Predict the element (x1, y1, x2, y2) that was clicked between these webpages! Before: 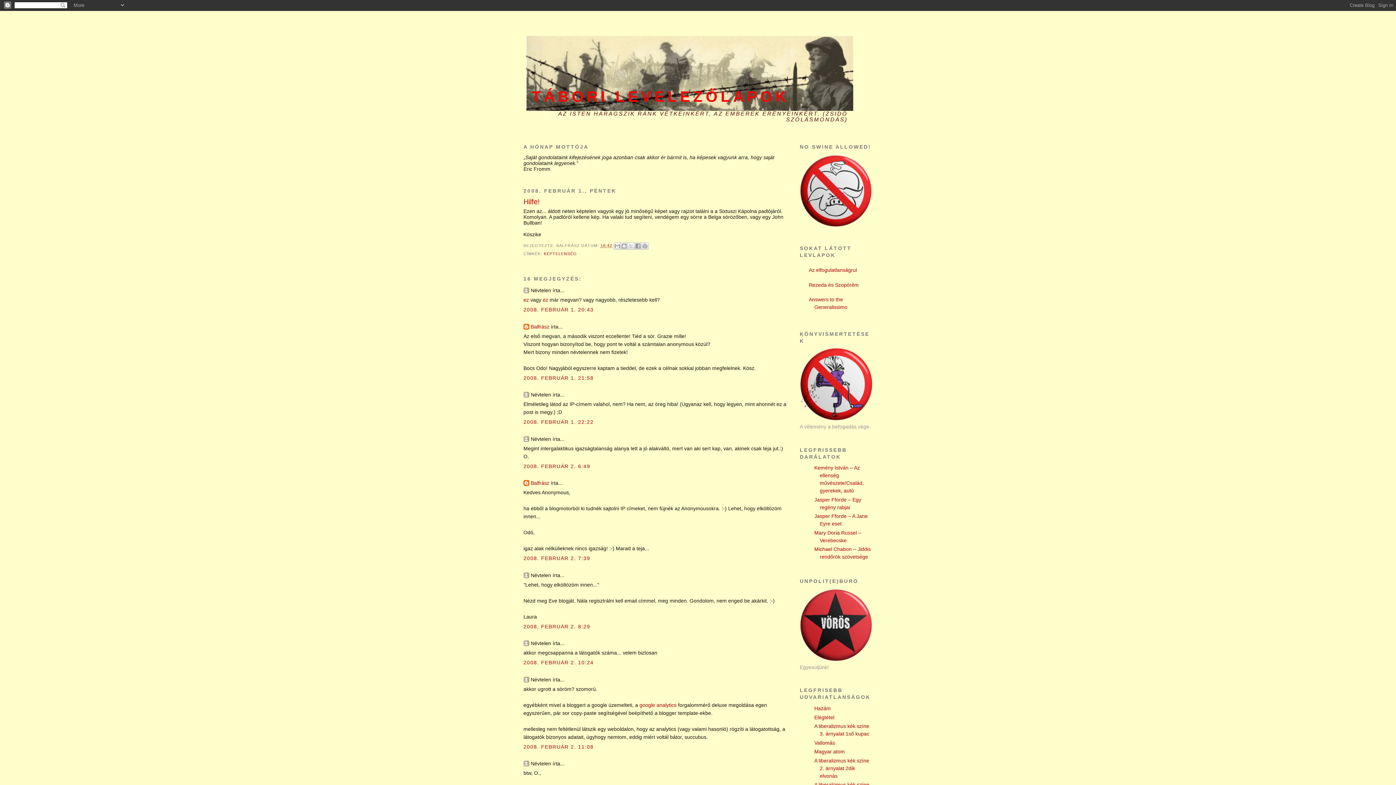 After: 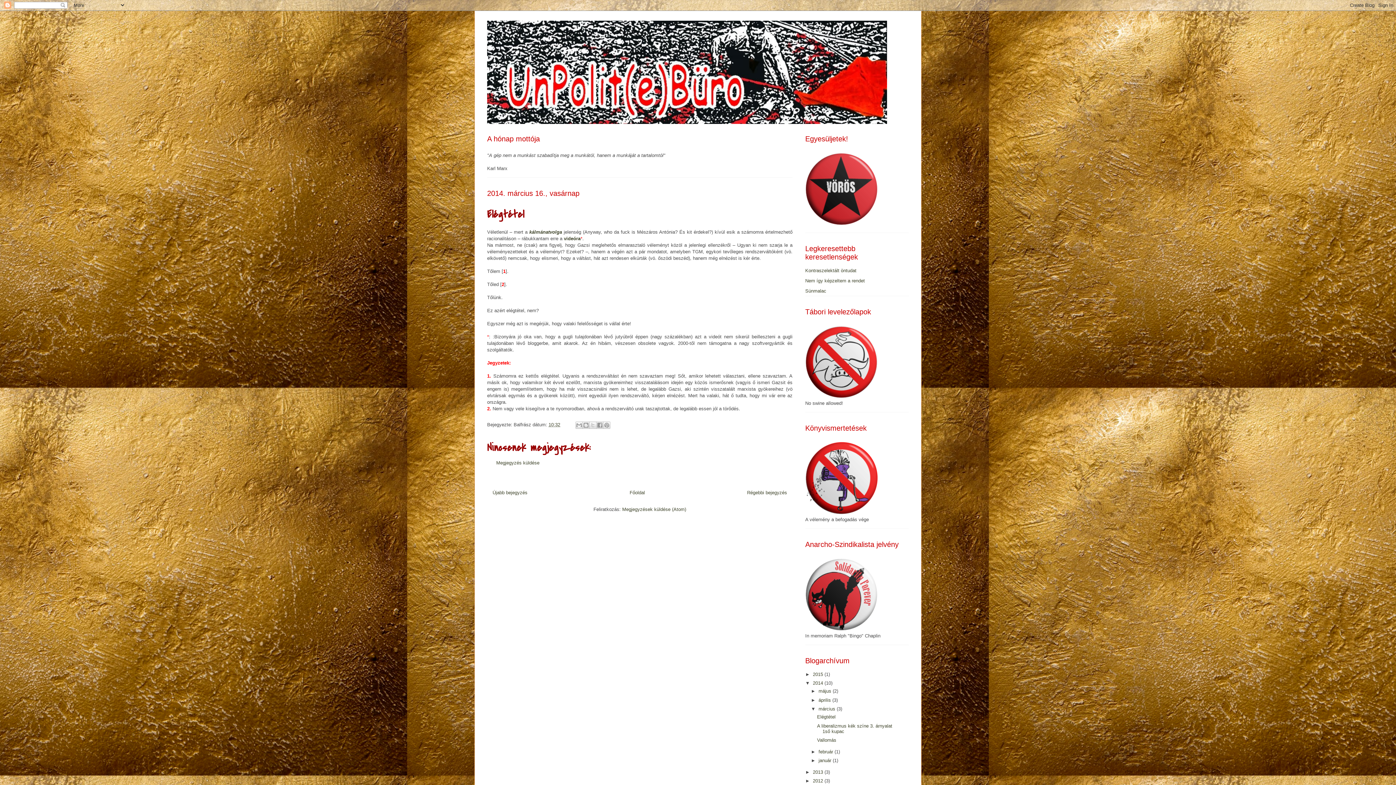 Action: label: Elégtétel bbox: (814, 714, 834, 720)